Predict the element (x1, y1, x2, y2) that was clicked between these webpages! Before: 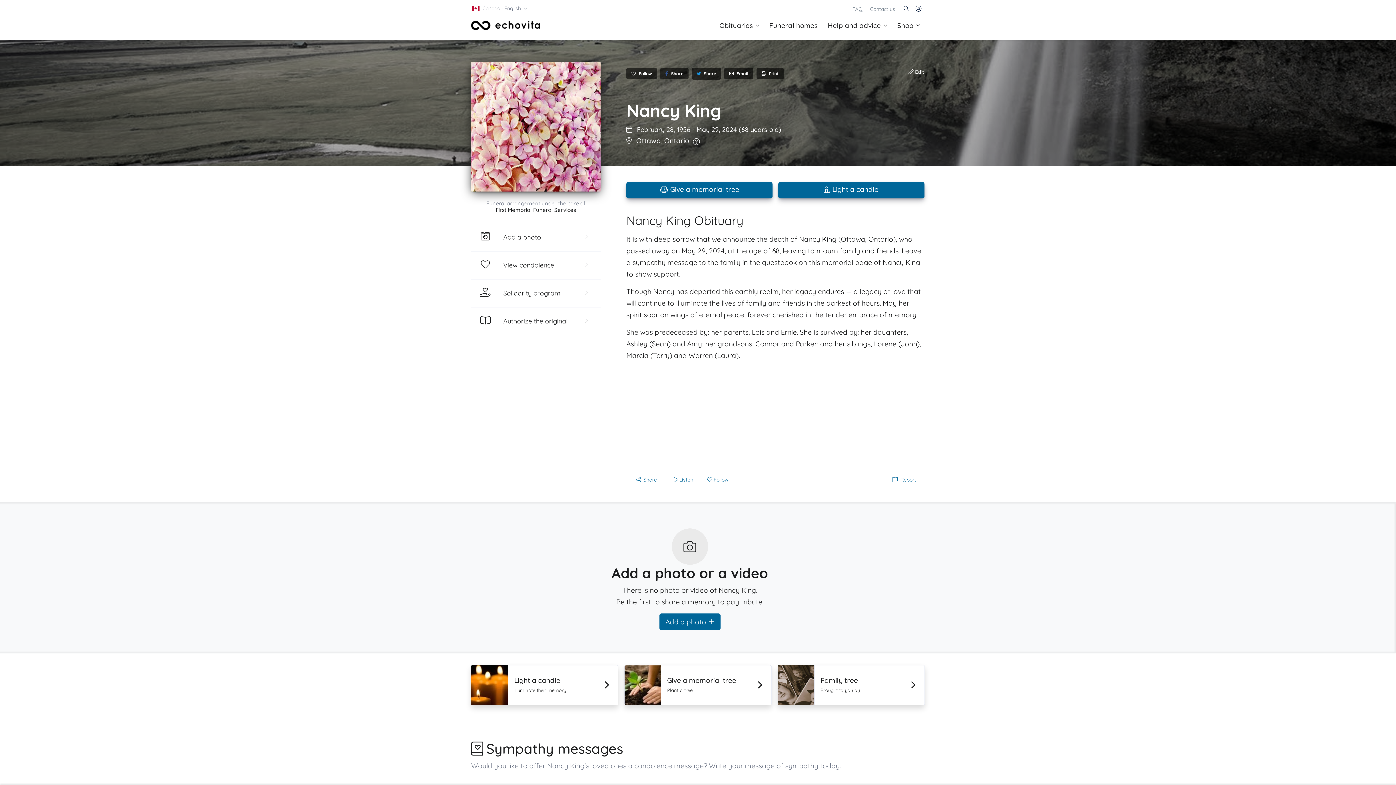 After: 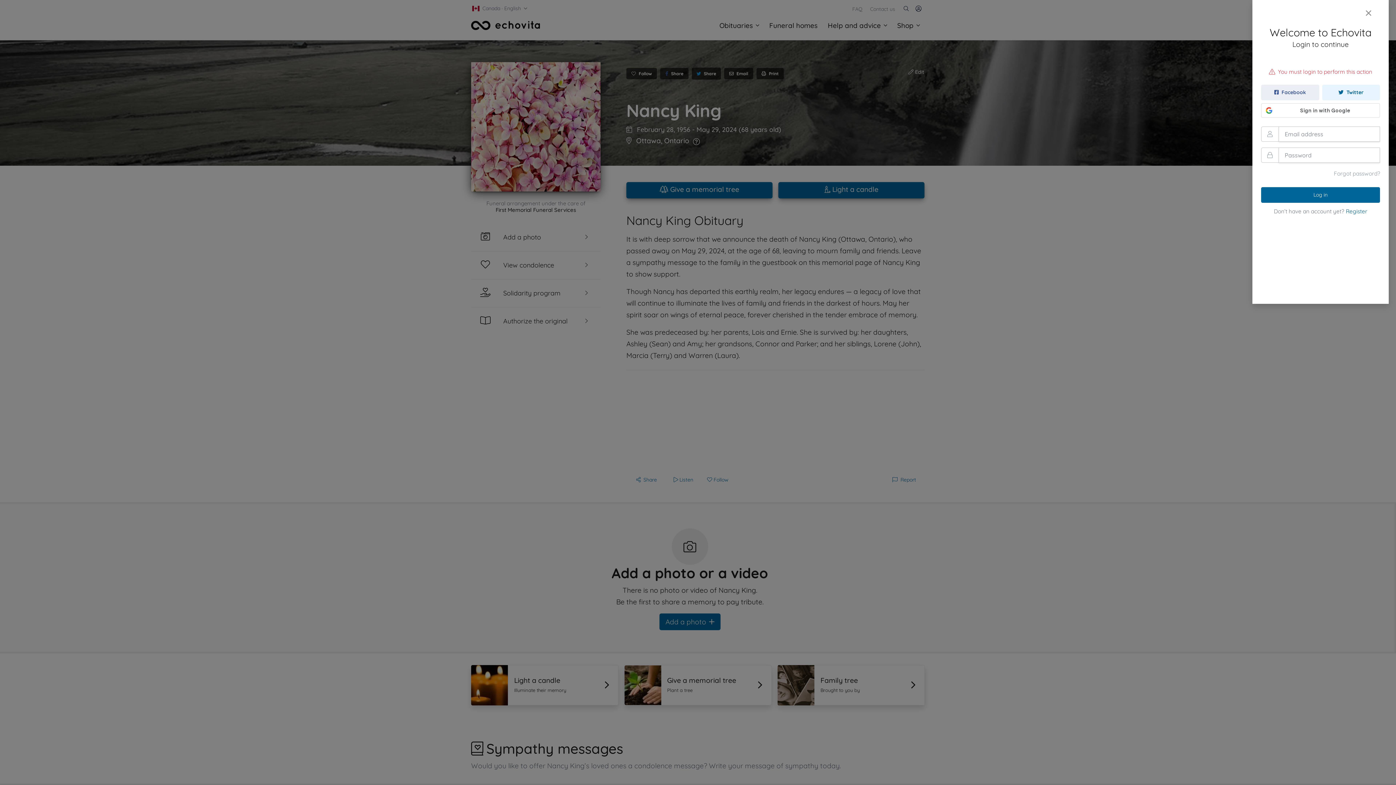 Action: bbox: (908, 68, 924, 76) label:  Edit